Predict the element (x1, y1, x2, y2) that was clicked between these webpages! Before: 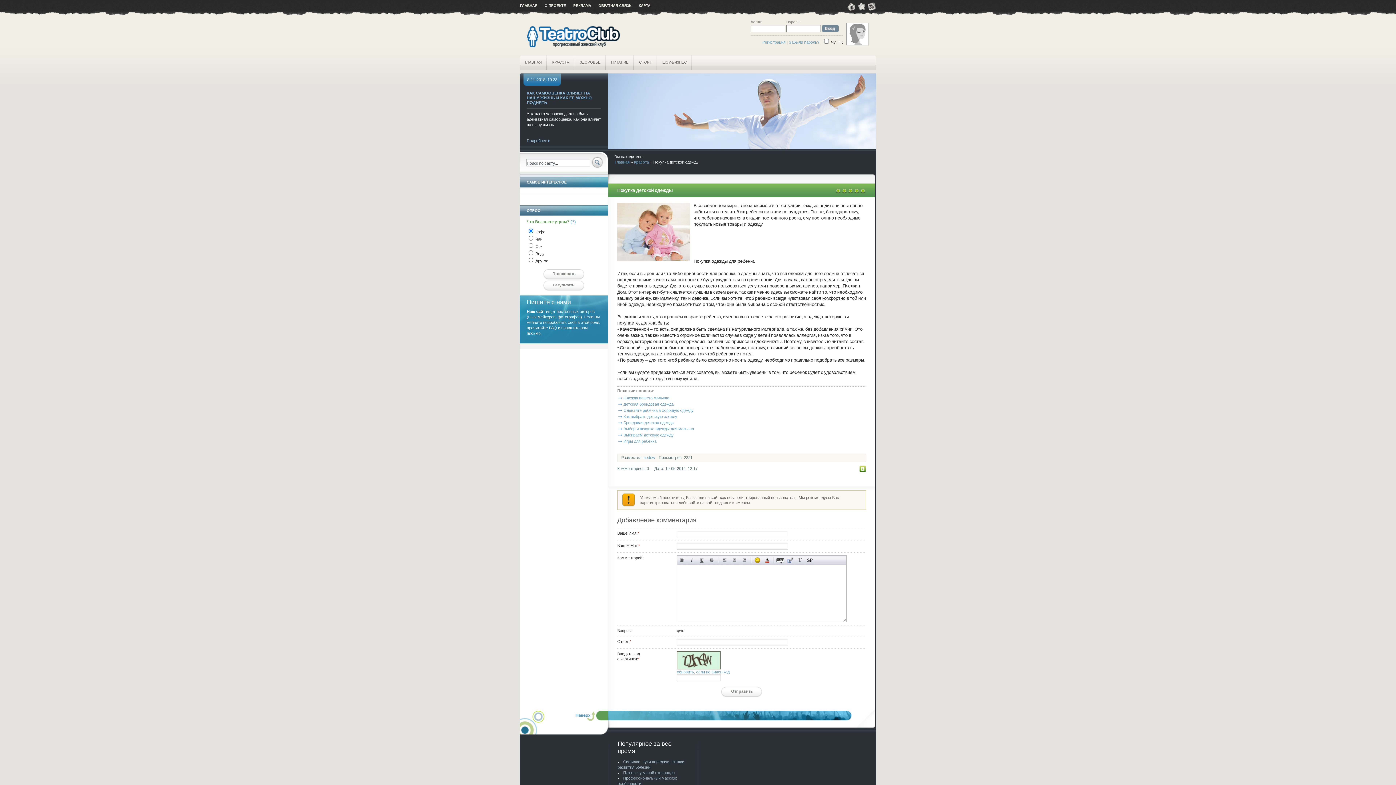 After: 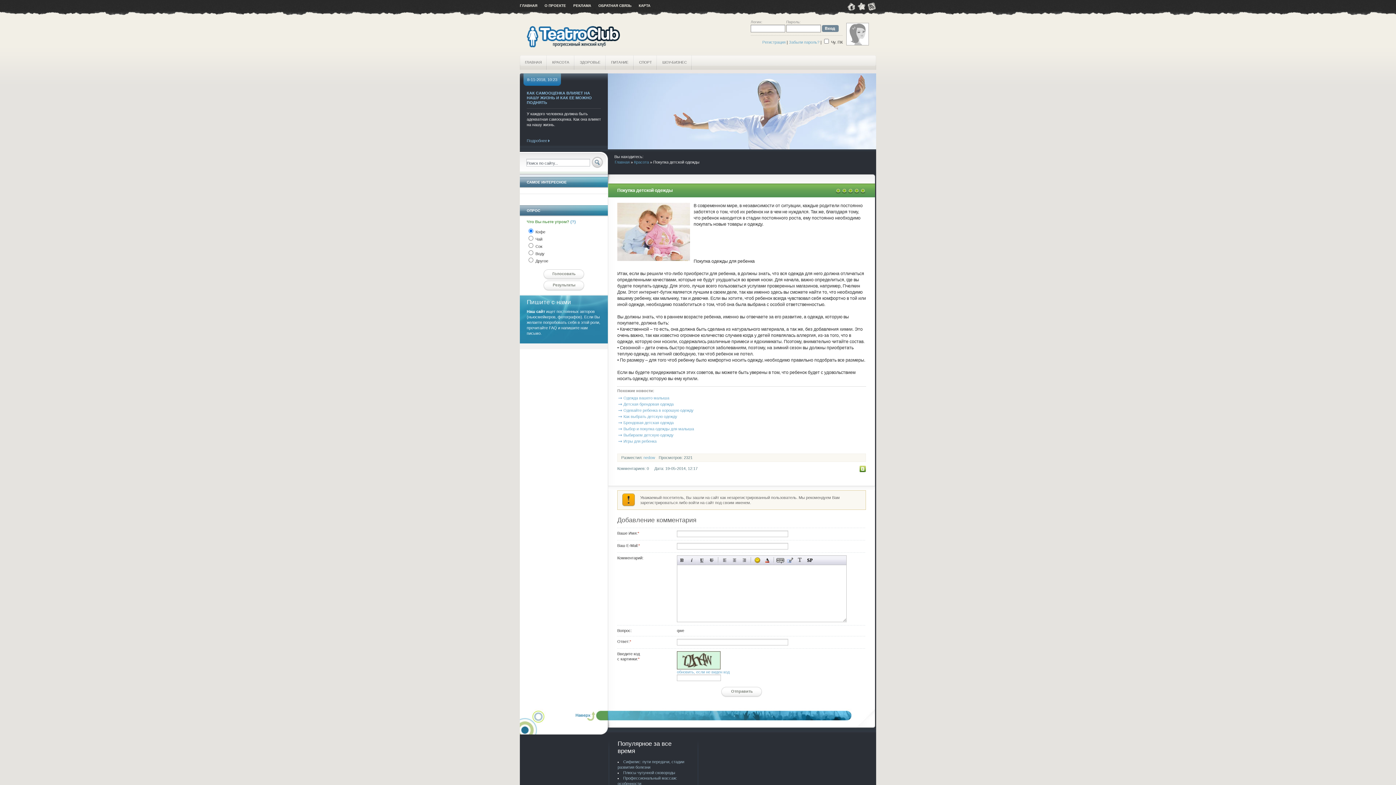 Action: bbox: (575, 711, 595, 721)